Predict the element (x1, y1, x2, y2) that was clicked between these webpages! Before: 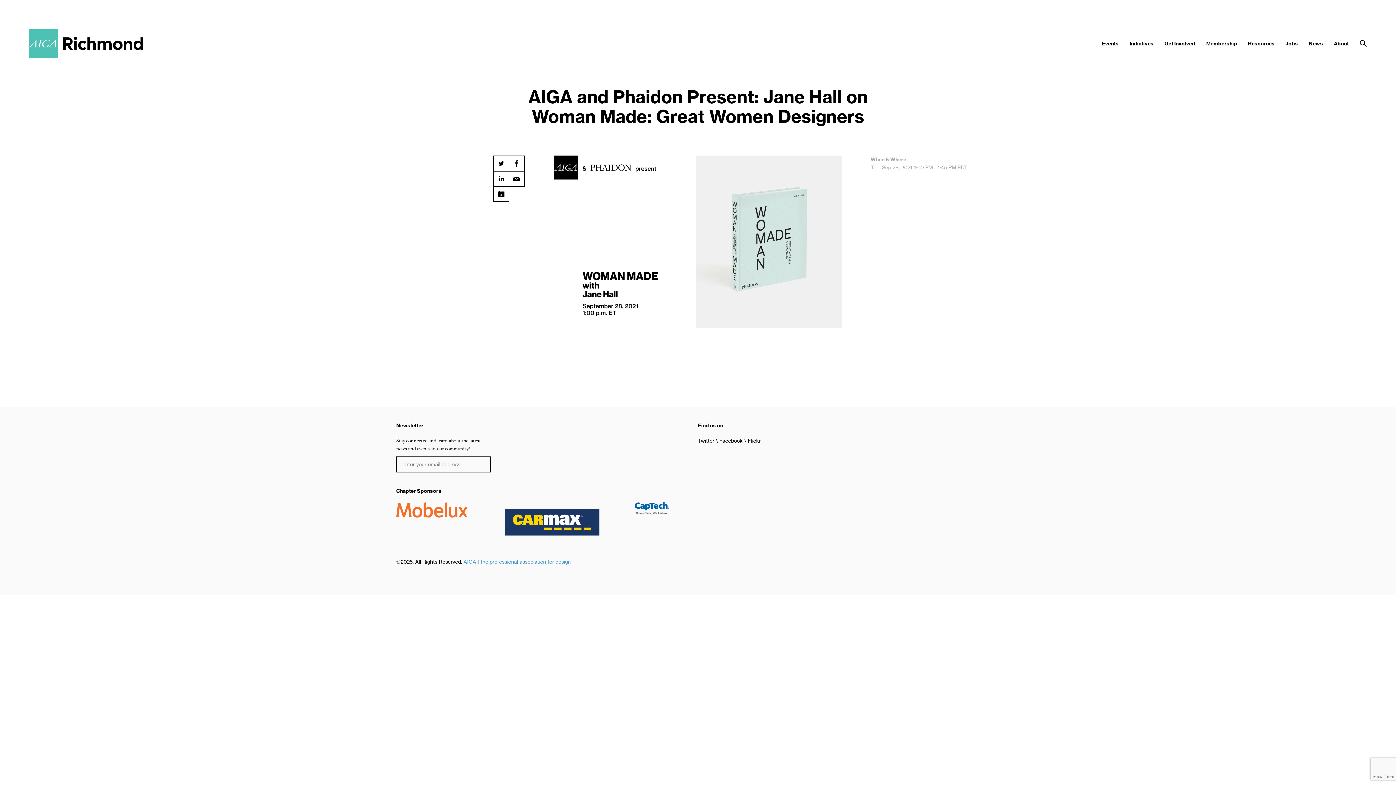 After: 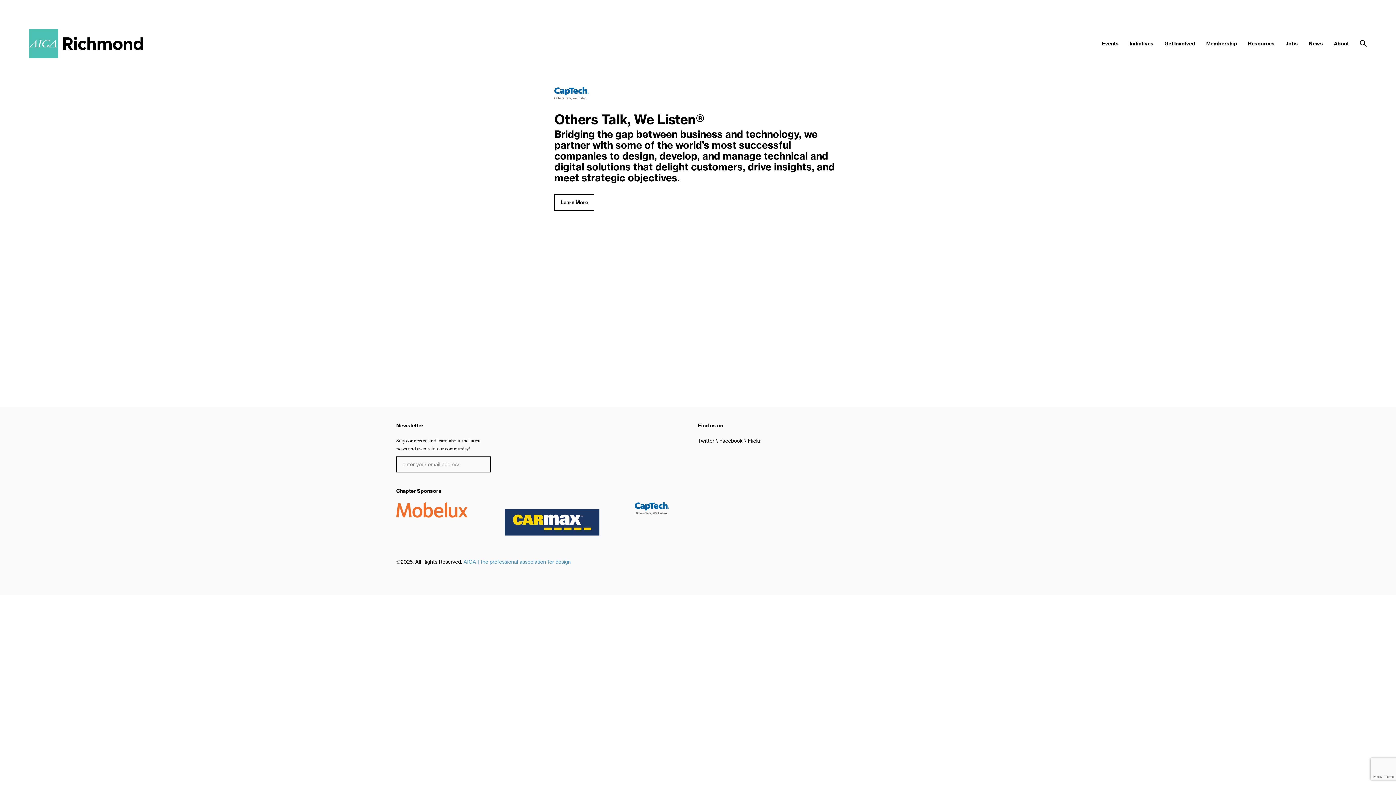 Action: bbox: (634, 502, 669, 514)